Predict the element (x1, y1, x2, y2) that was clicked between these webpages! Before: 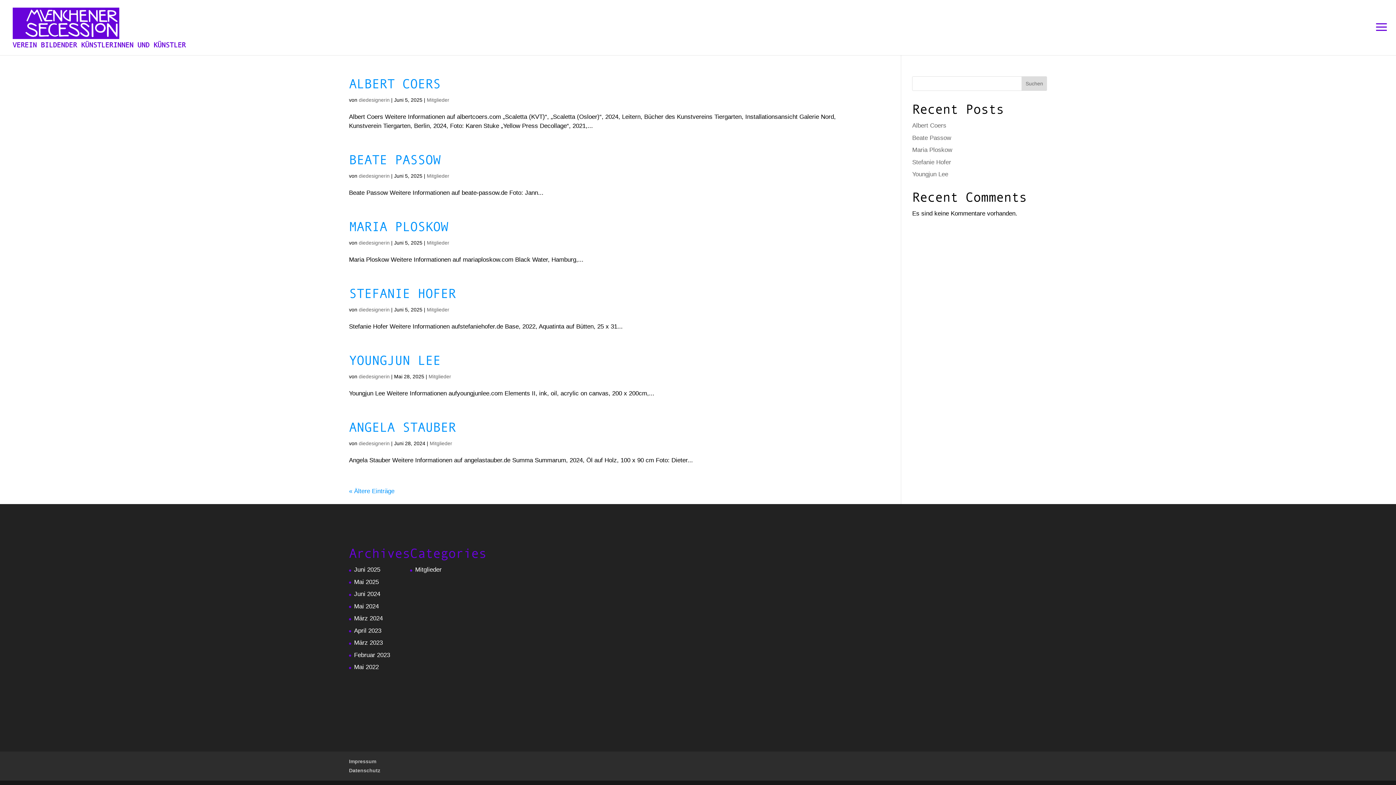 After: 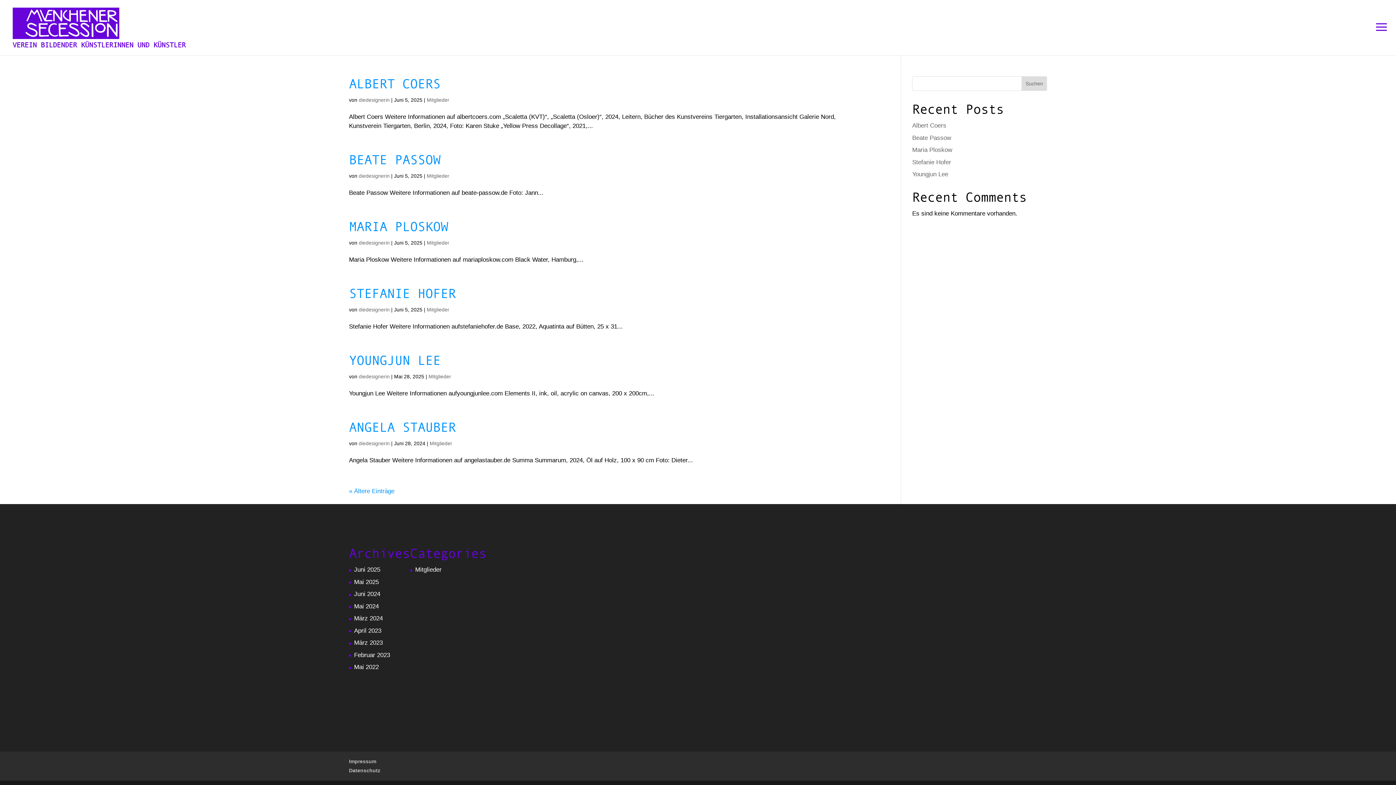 Action: label: Suchen bbox: (1021, 76, 1047, 90)